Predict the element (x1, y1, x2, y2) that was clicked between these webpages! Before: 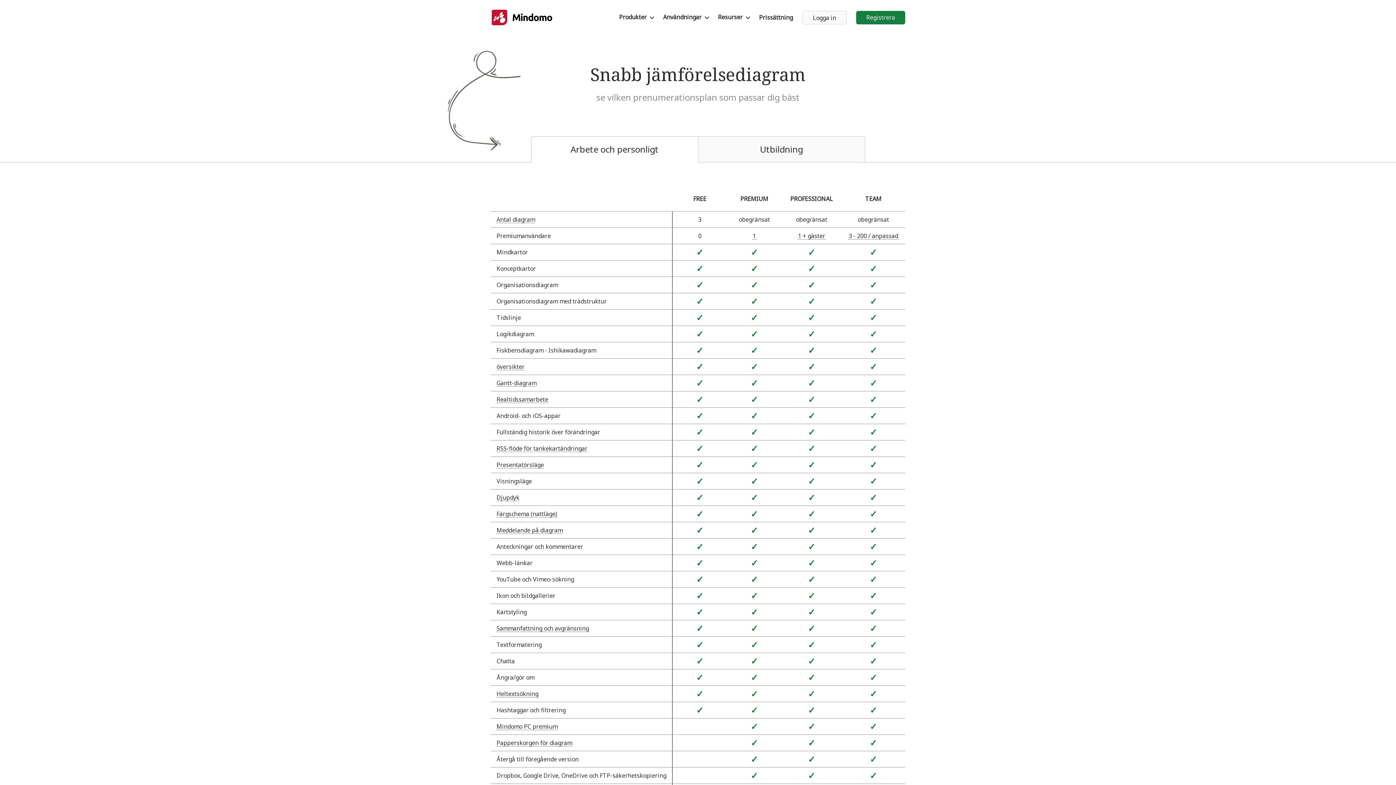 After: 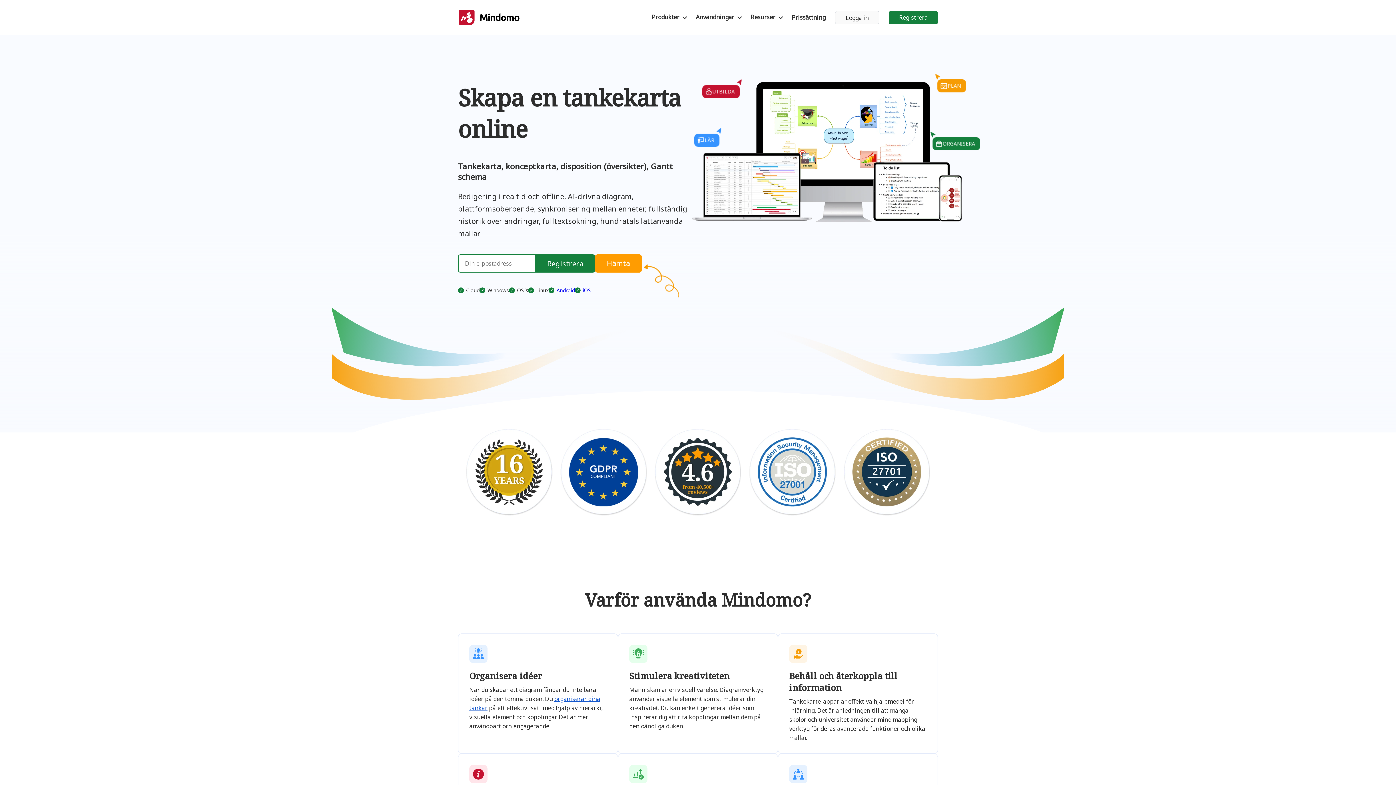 Action: bbox: (490, 9, 553, 25)